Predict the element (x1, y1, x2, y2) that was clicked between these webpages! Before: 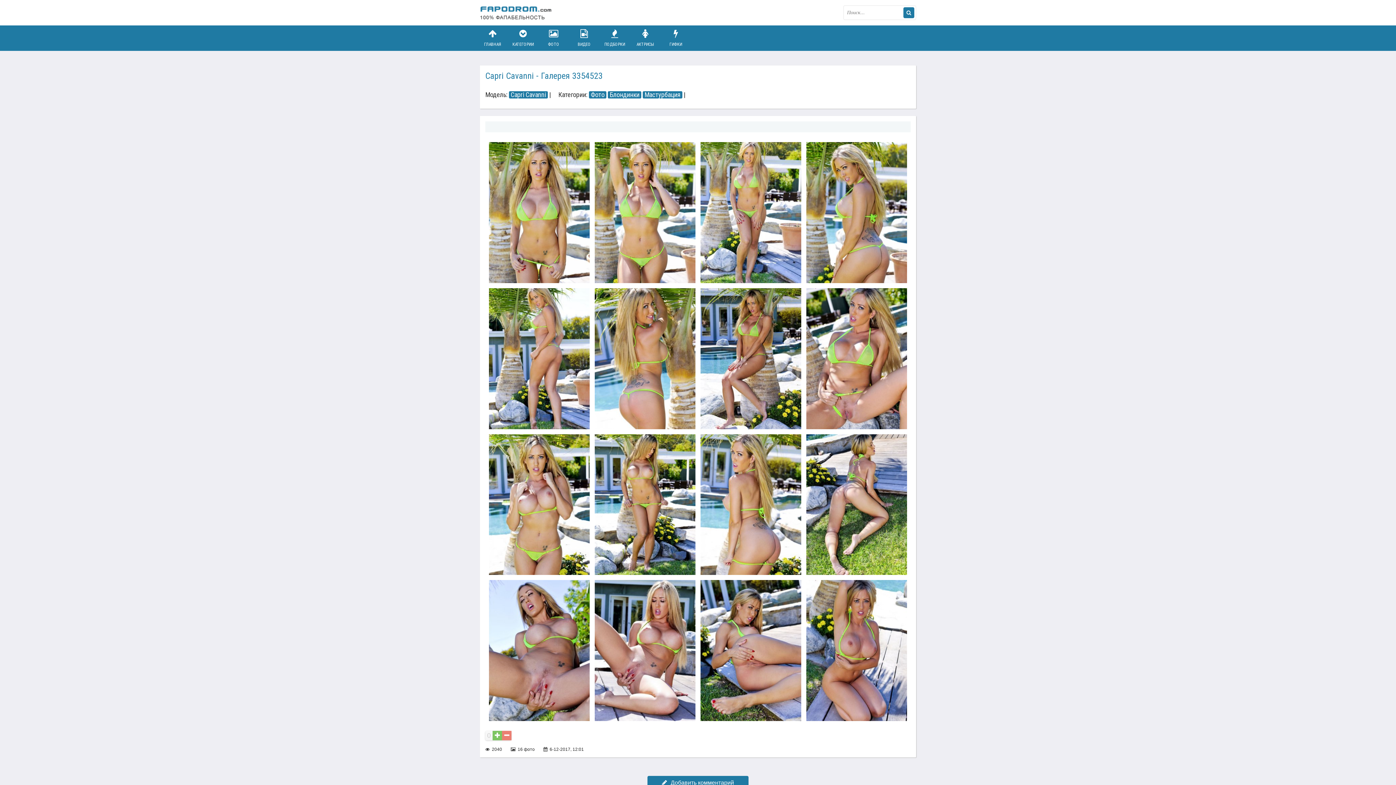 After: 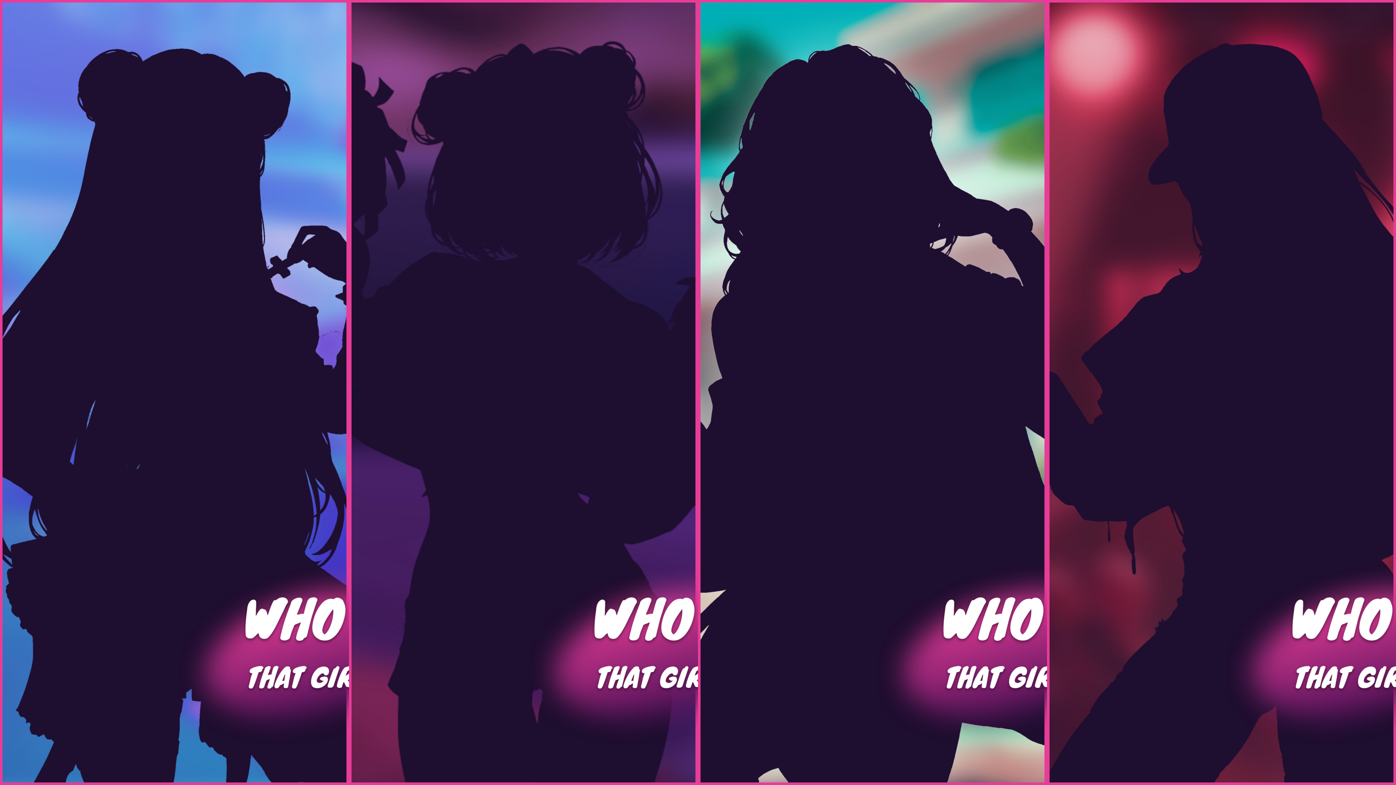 Action: bbox: (608, 91, 641, 98) label: Блондинки